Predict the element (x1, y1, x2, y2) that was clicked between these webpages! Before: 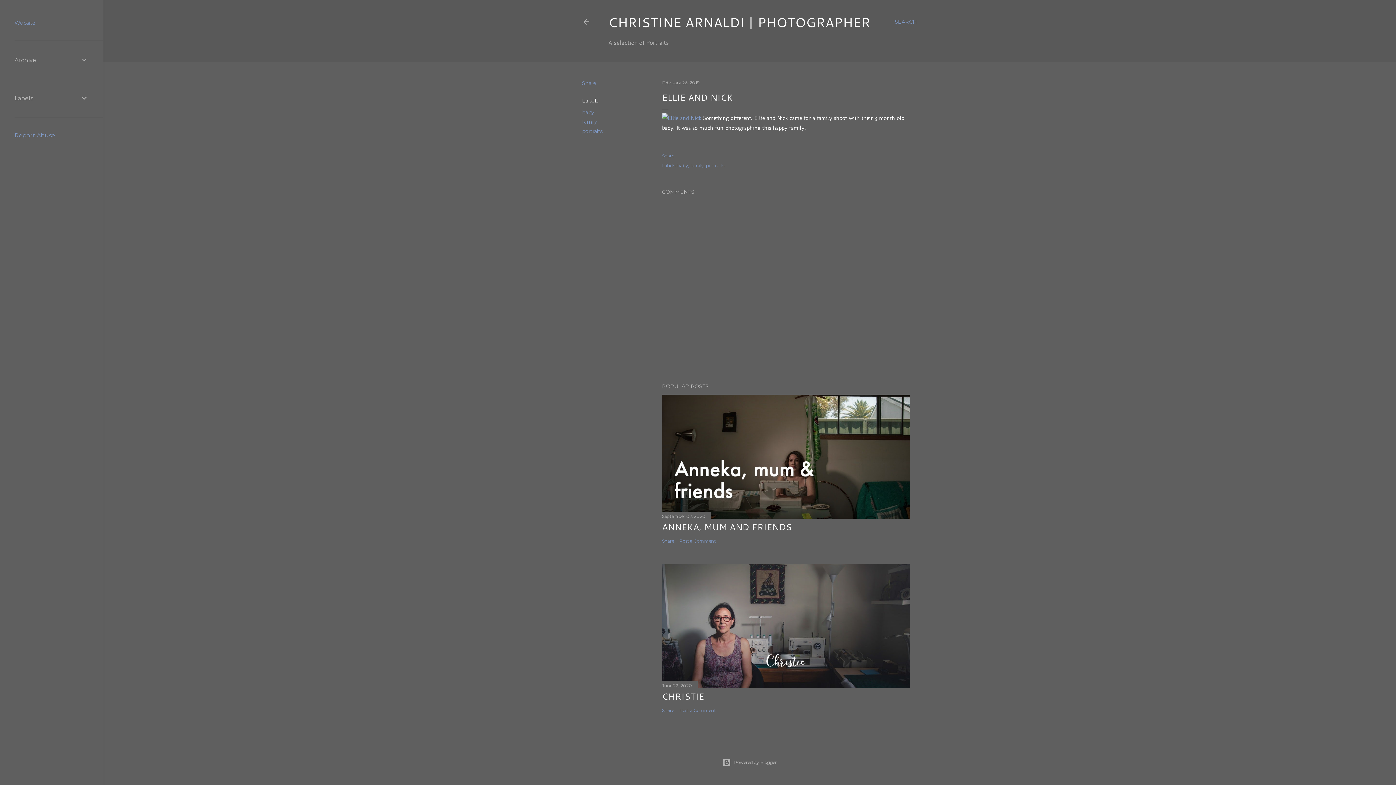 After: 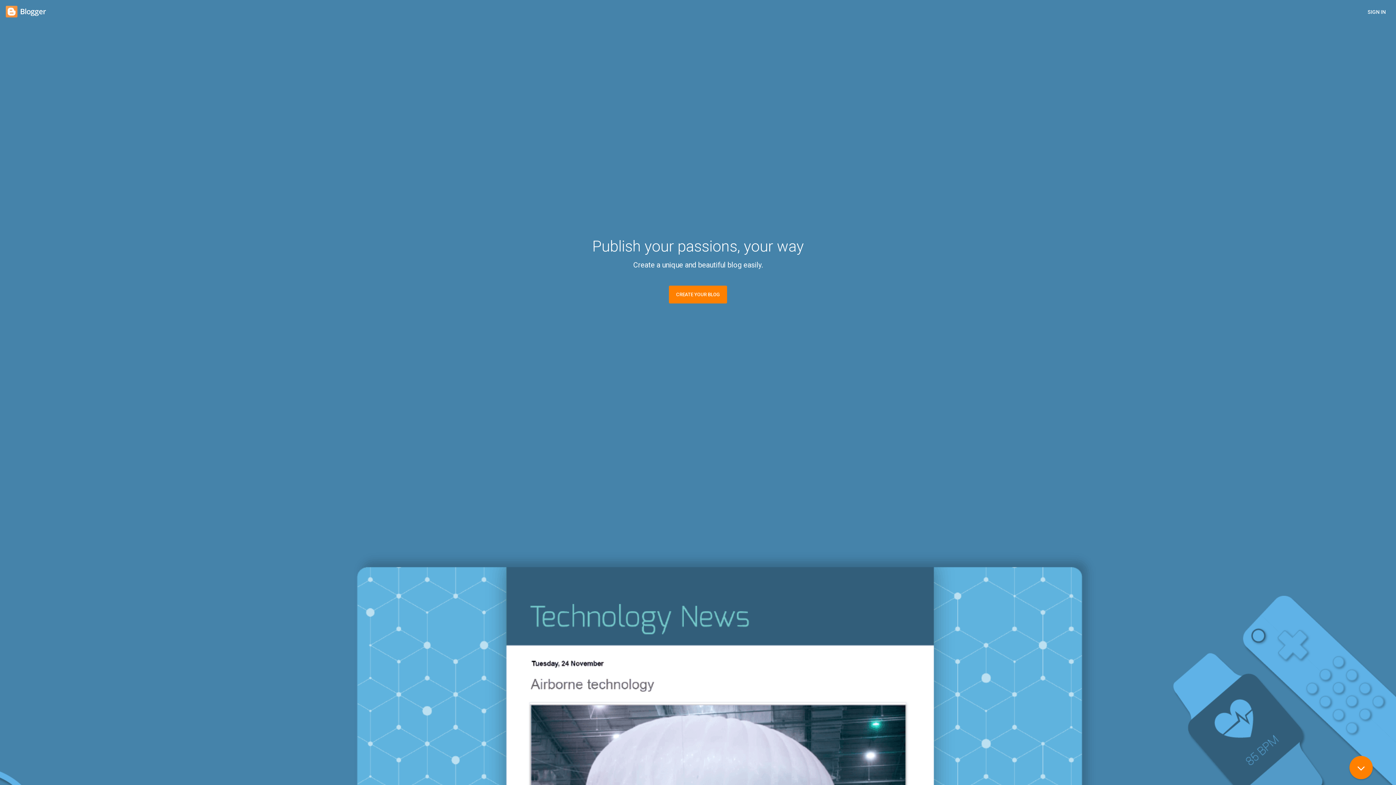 Action: label: Powered by Blogger bbox: (103, 758, 1396, 767)